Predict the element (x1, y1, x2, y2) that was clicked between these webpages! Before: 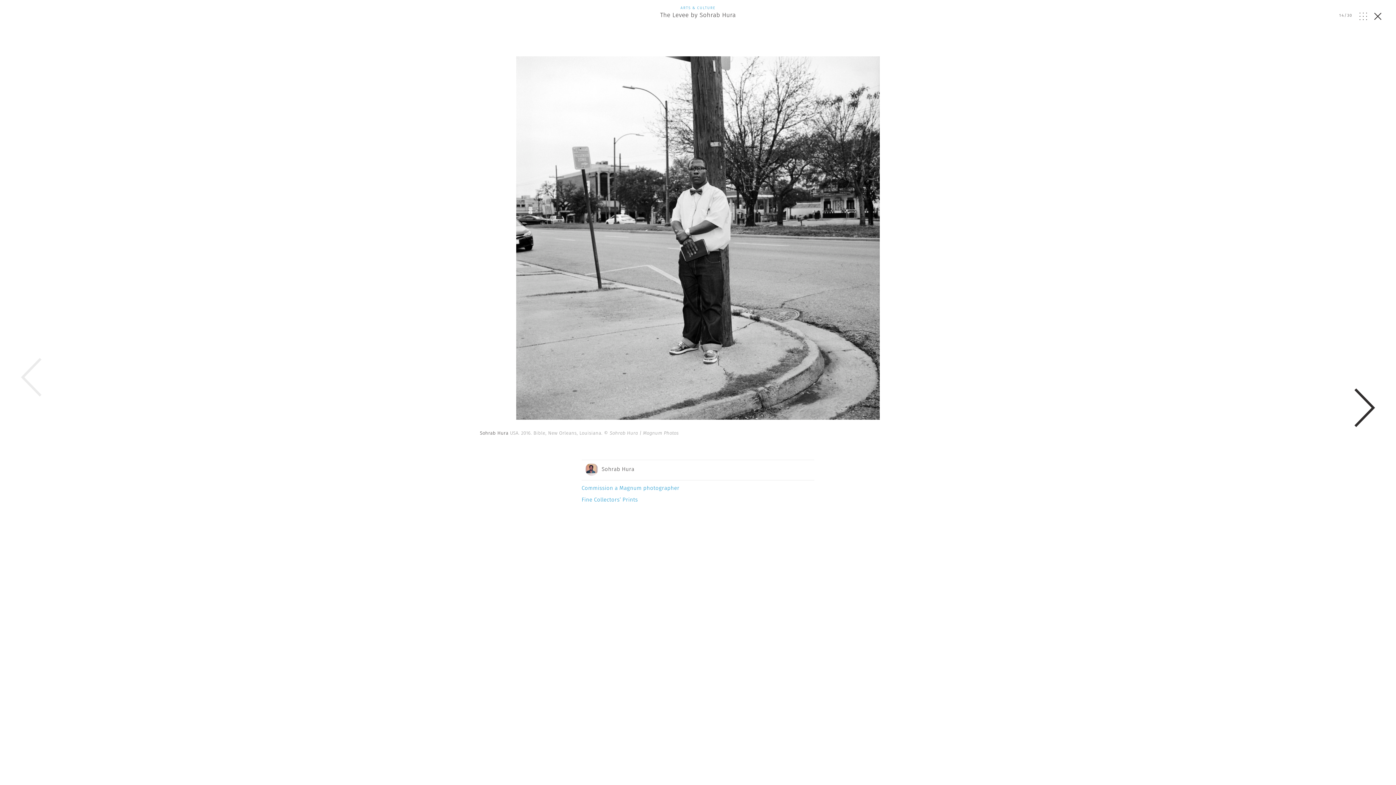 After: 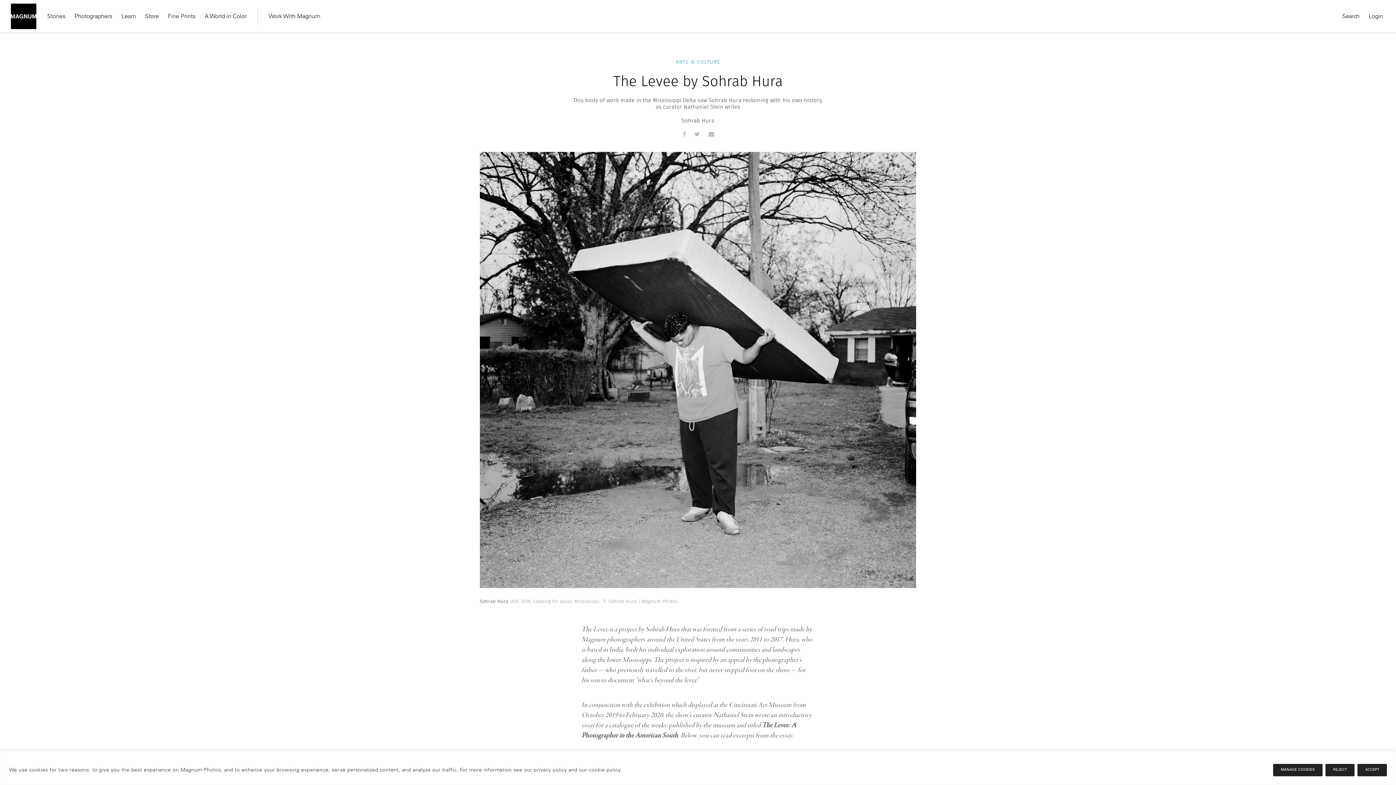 Action: label: ARTS & CULTURE

The Levee by Sohrab Hura bbox: (0, 5, 1396, 25)